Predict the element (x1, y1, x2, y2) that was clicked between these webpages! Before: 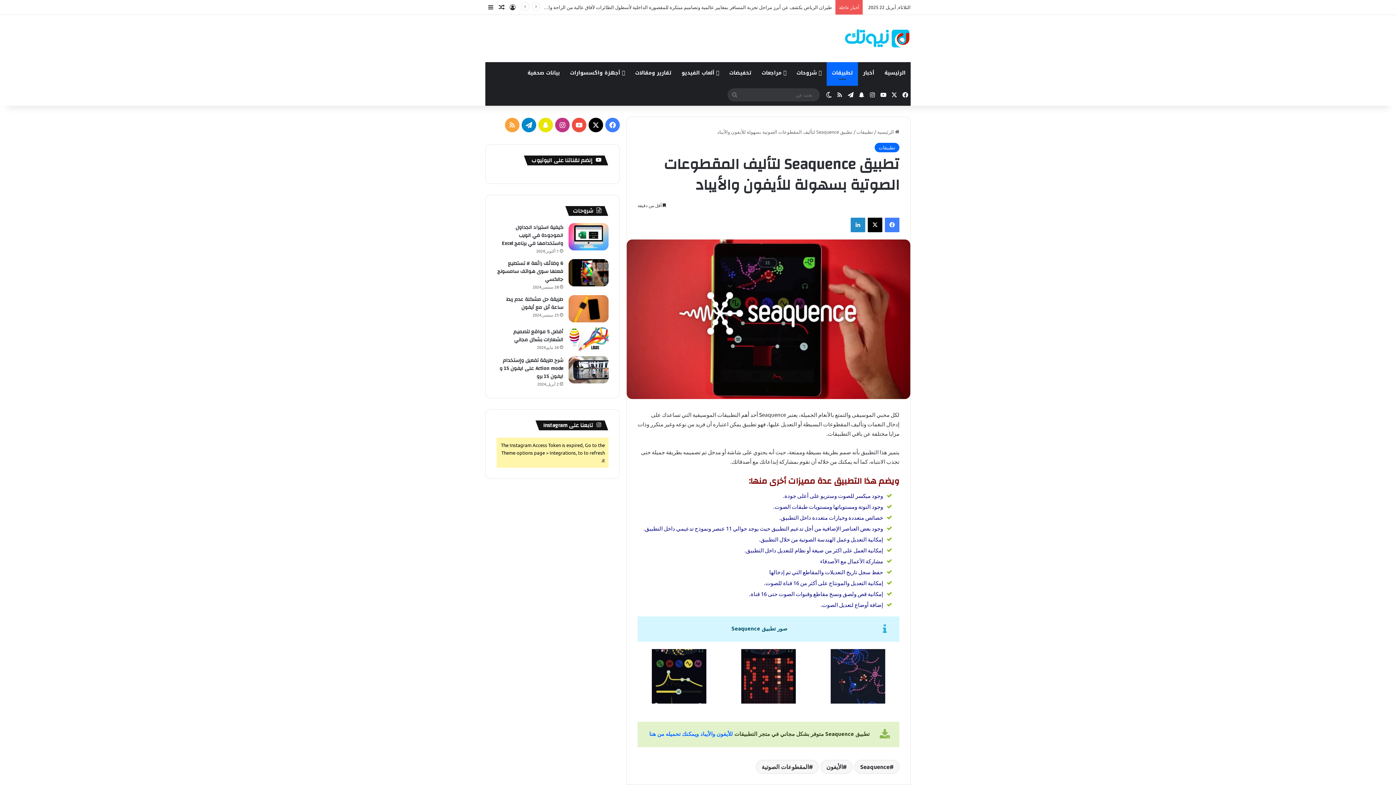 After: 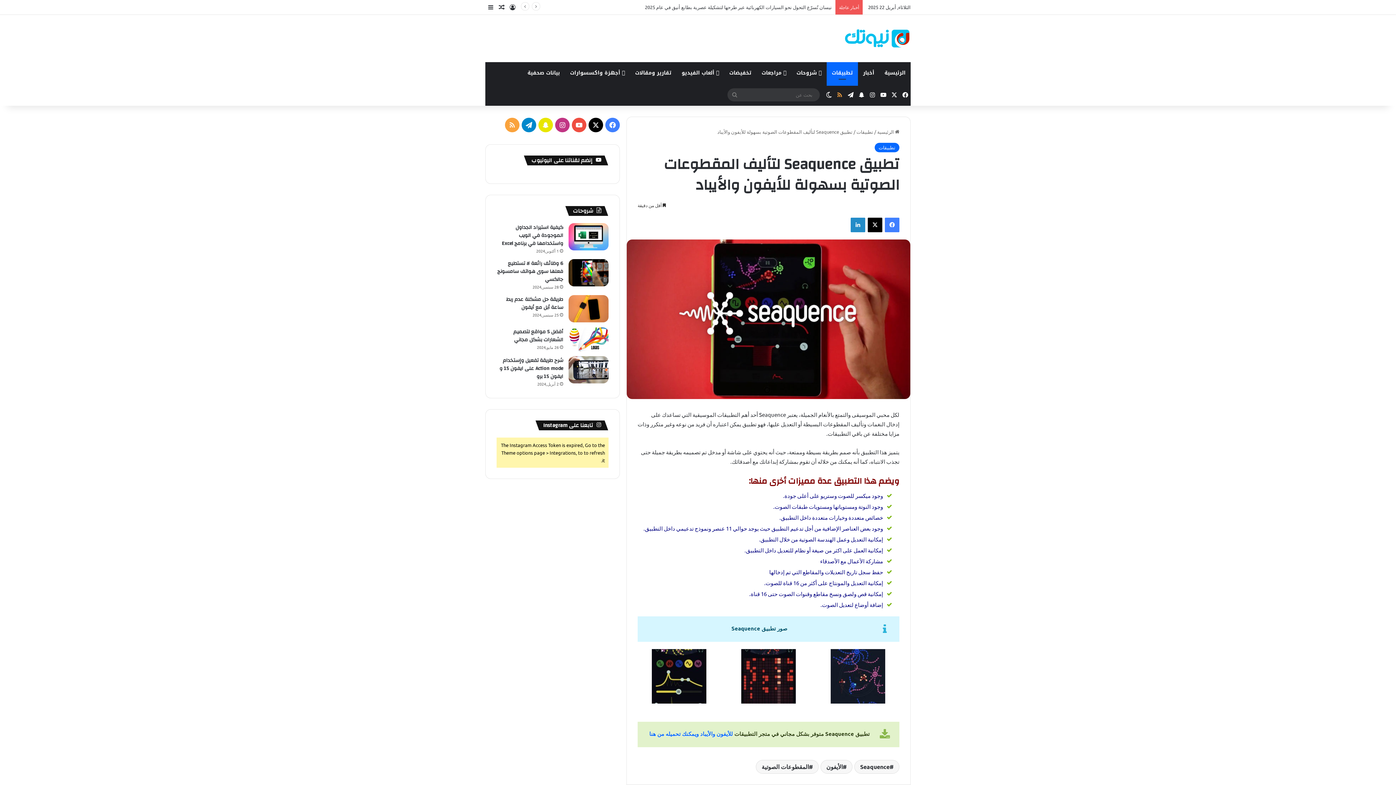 Action: label: ملخص الموقع RSS bbox: (834, 84, 845, 105)